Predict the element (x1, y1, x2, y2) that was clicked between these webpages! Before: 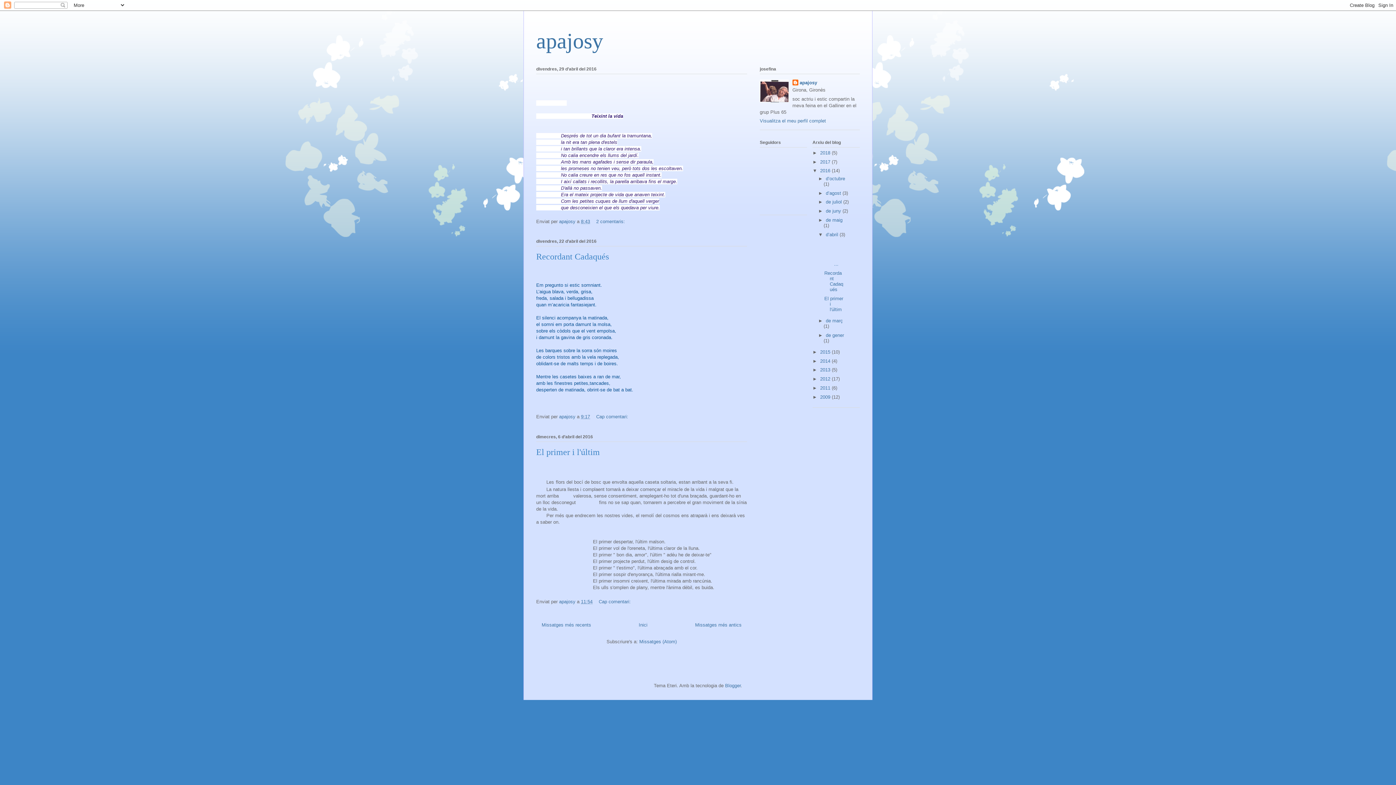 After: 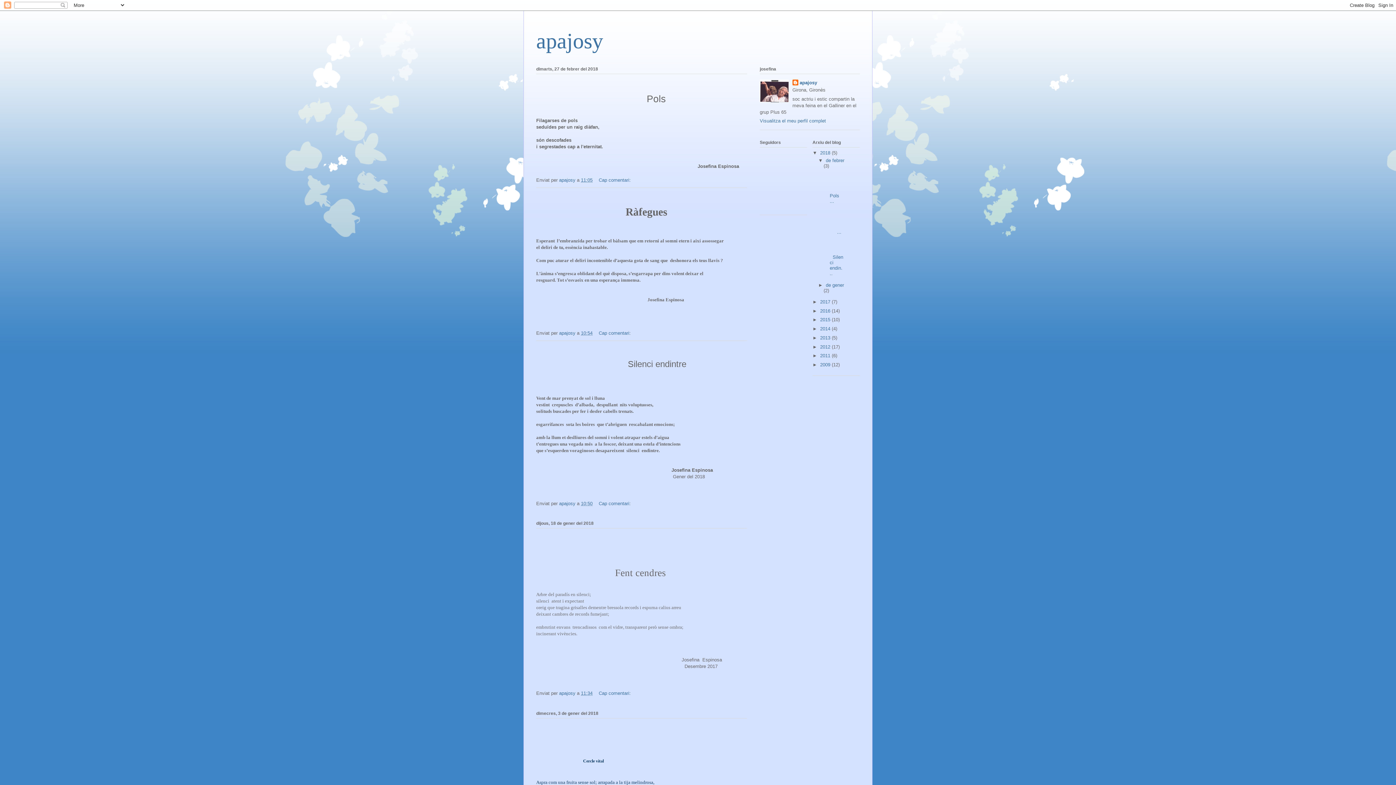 Action: label: apajosy bbox: (536, 29, 603, 53)